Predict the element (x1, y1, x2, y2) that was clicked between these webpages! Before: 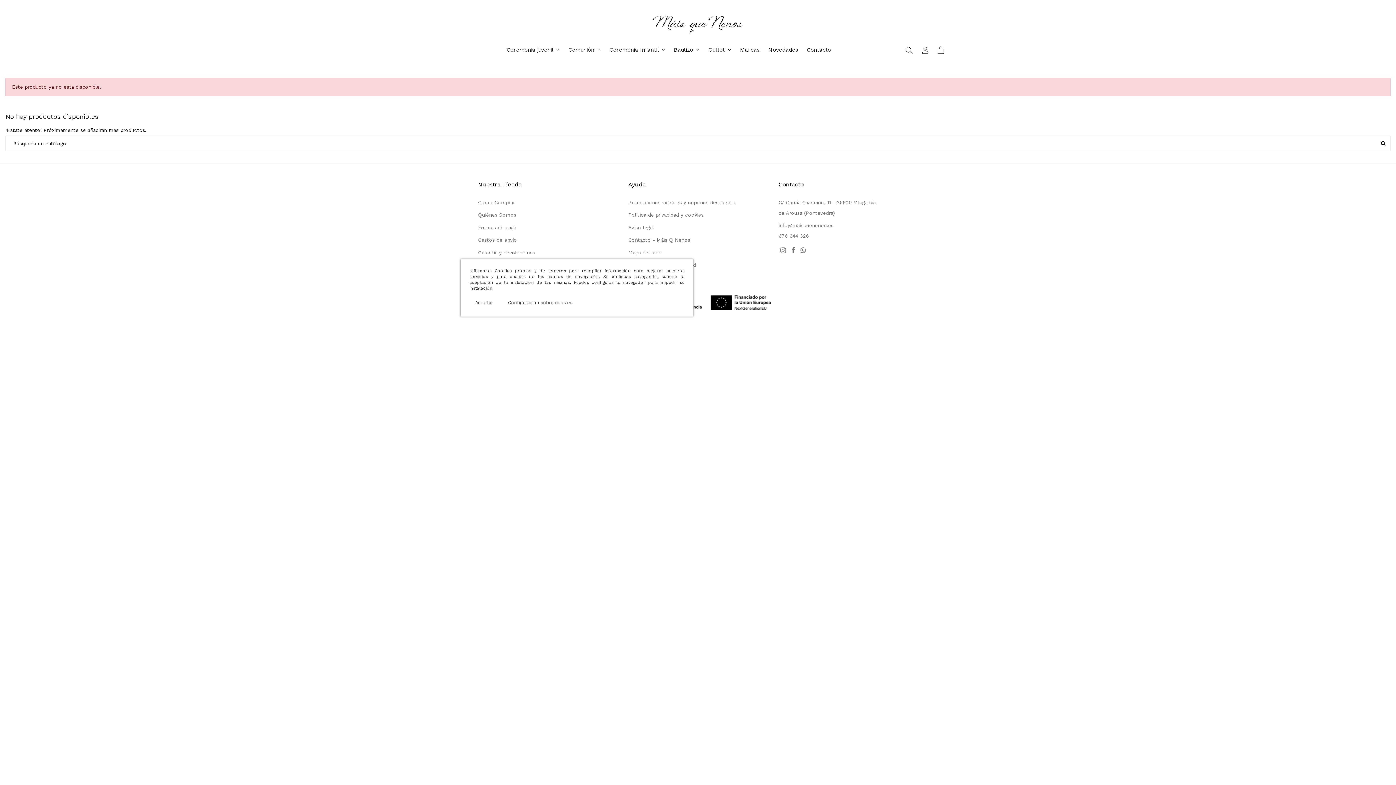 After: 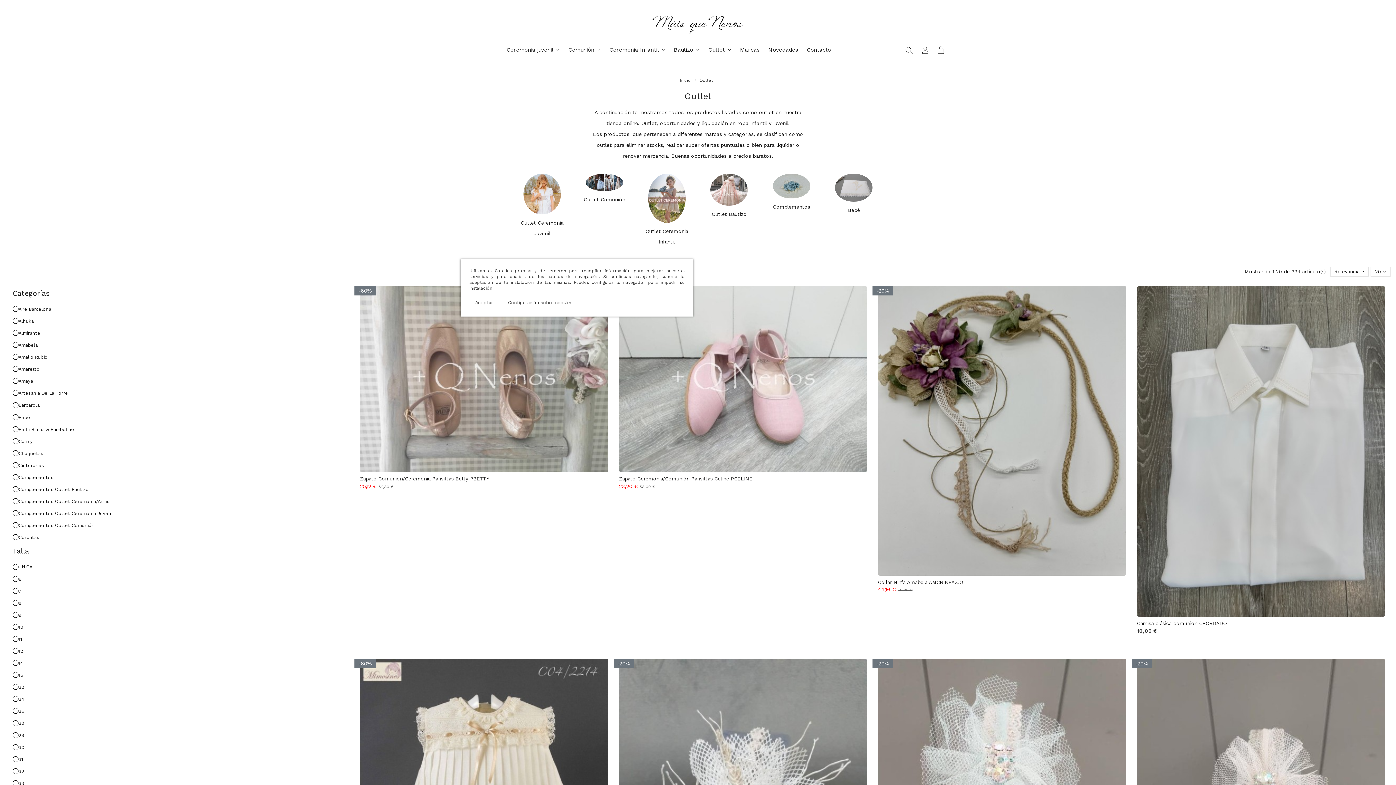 Action: label: Outlet  bbox: (704, 41, 735, 58)